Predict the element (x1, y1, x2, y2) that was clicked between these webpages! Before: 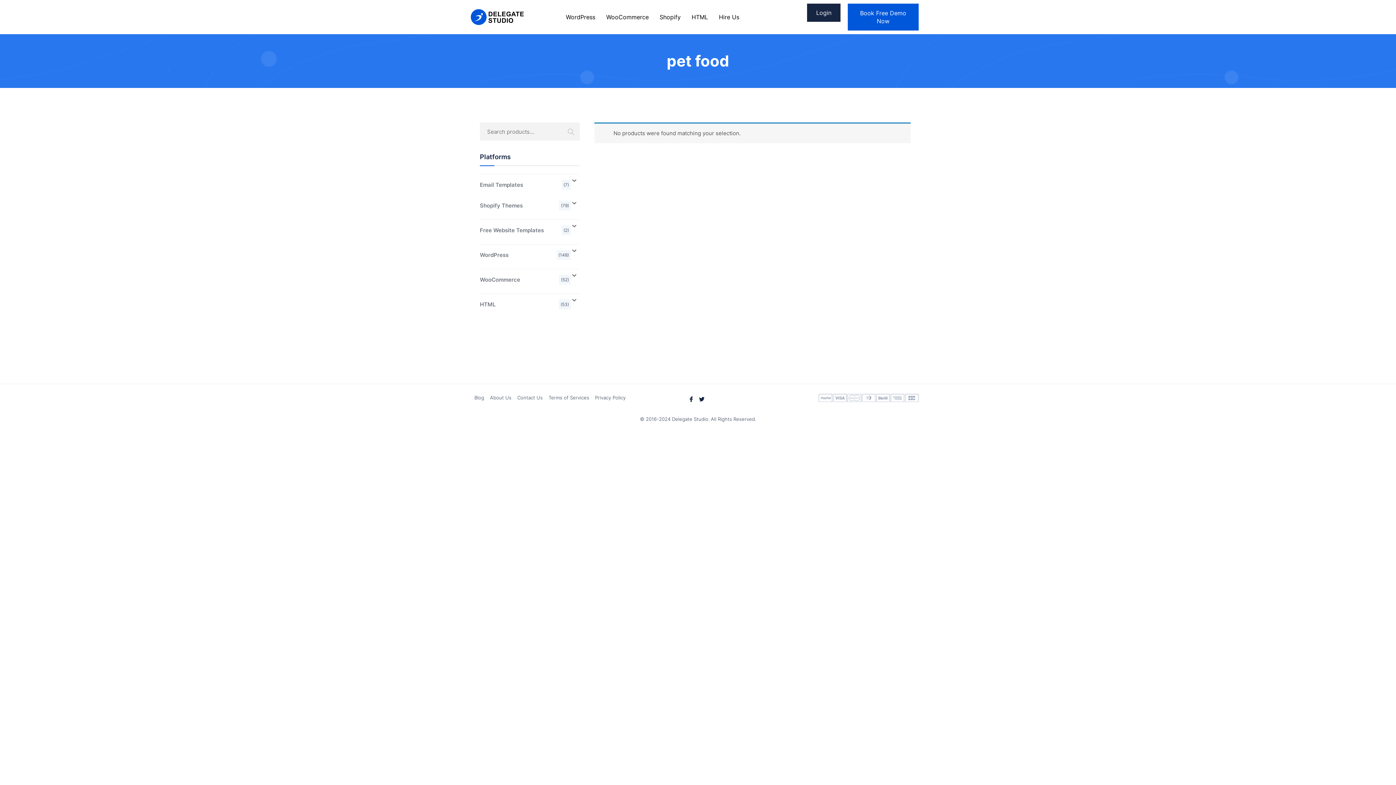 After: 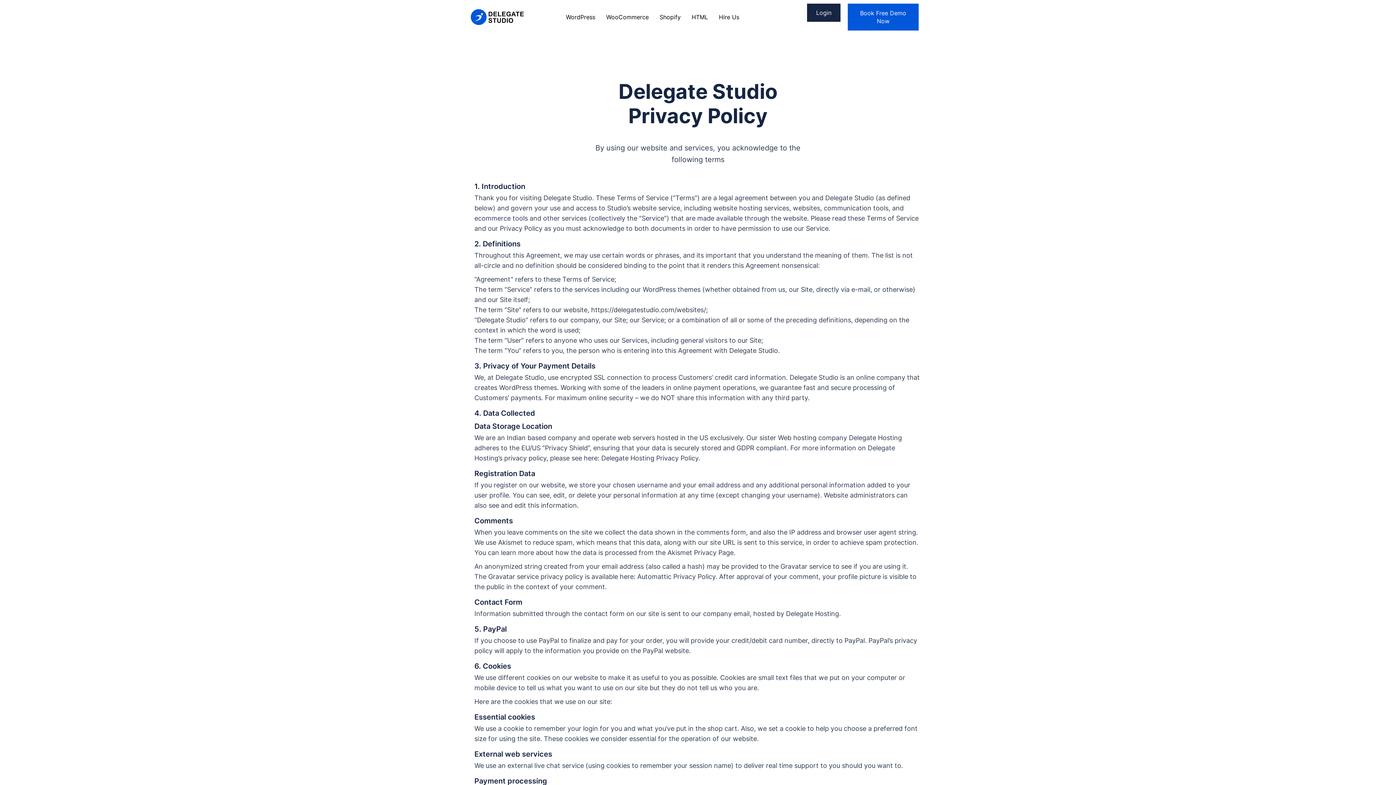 Action: label: Privacy Policy bbox: (595, 393, 625, 402)